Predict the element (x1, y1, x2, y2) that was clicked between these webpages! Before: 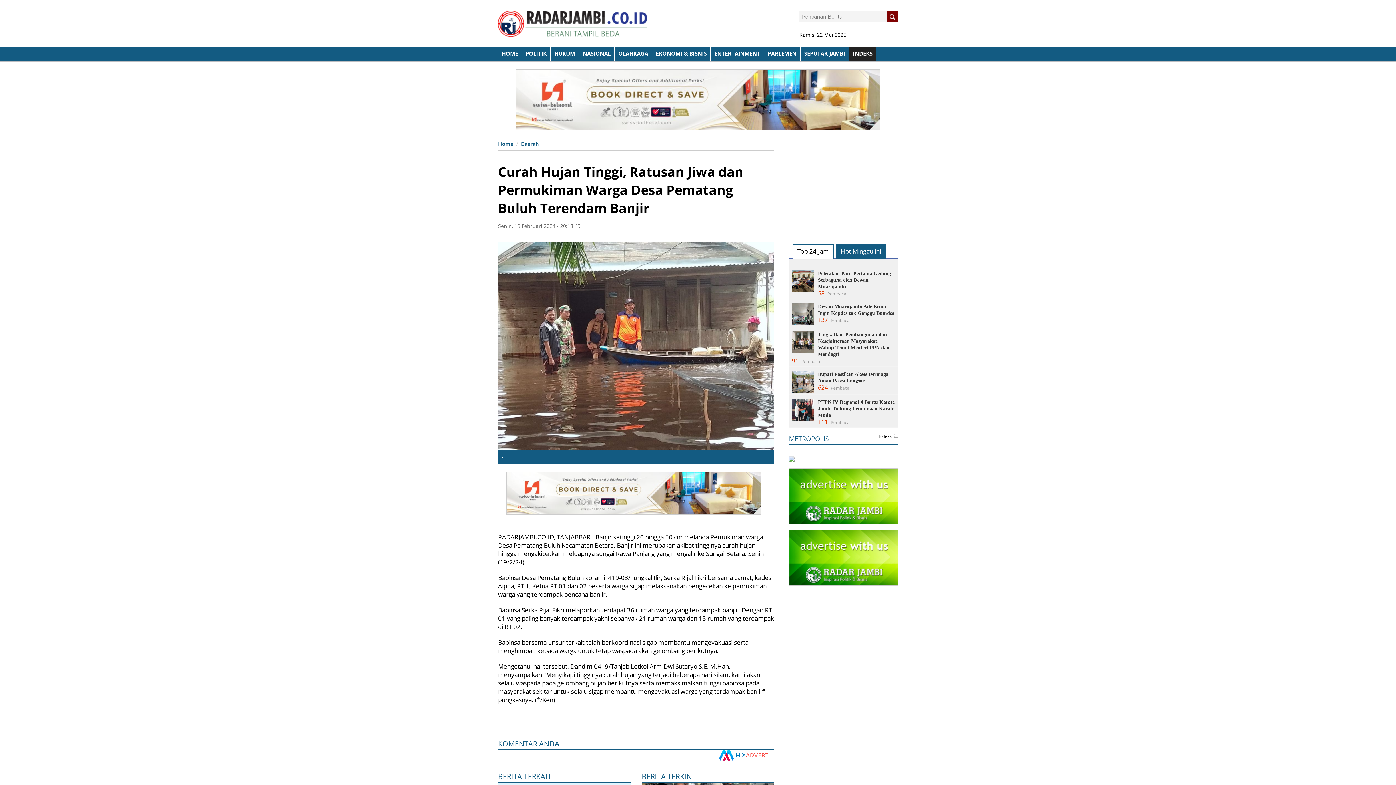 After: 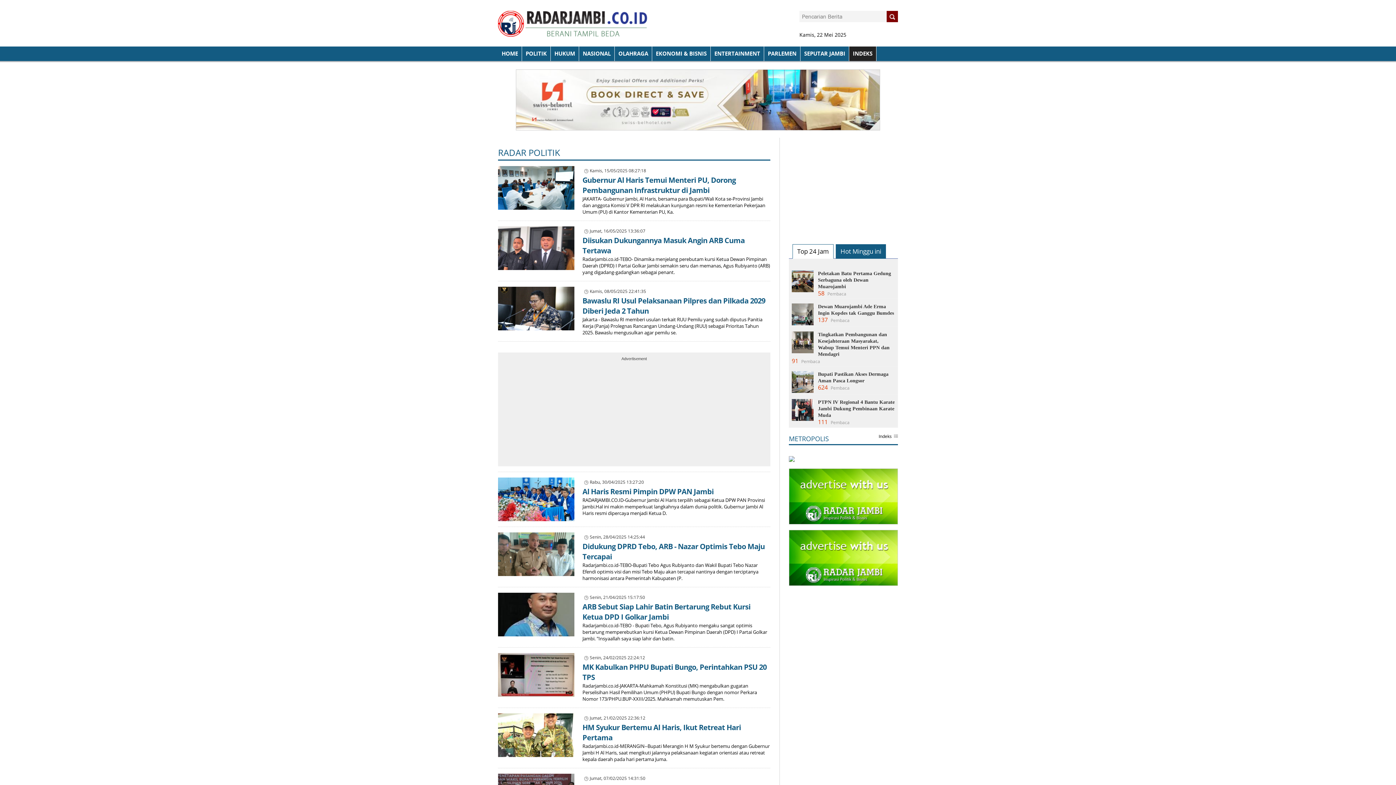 Action: label: POLITIK bbox: (522, 46, 550, 61)